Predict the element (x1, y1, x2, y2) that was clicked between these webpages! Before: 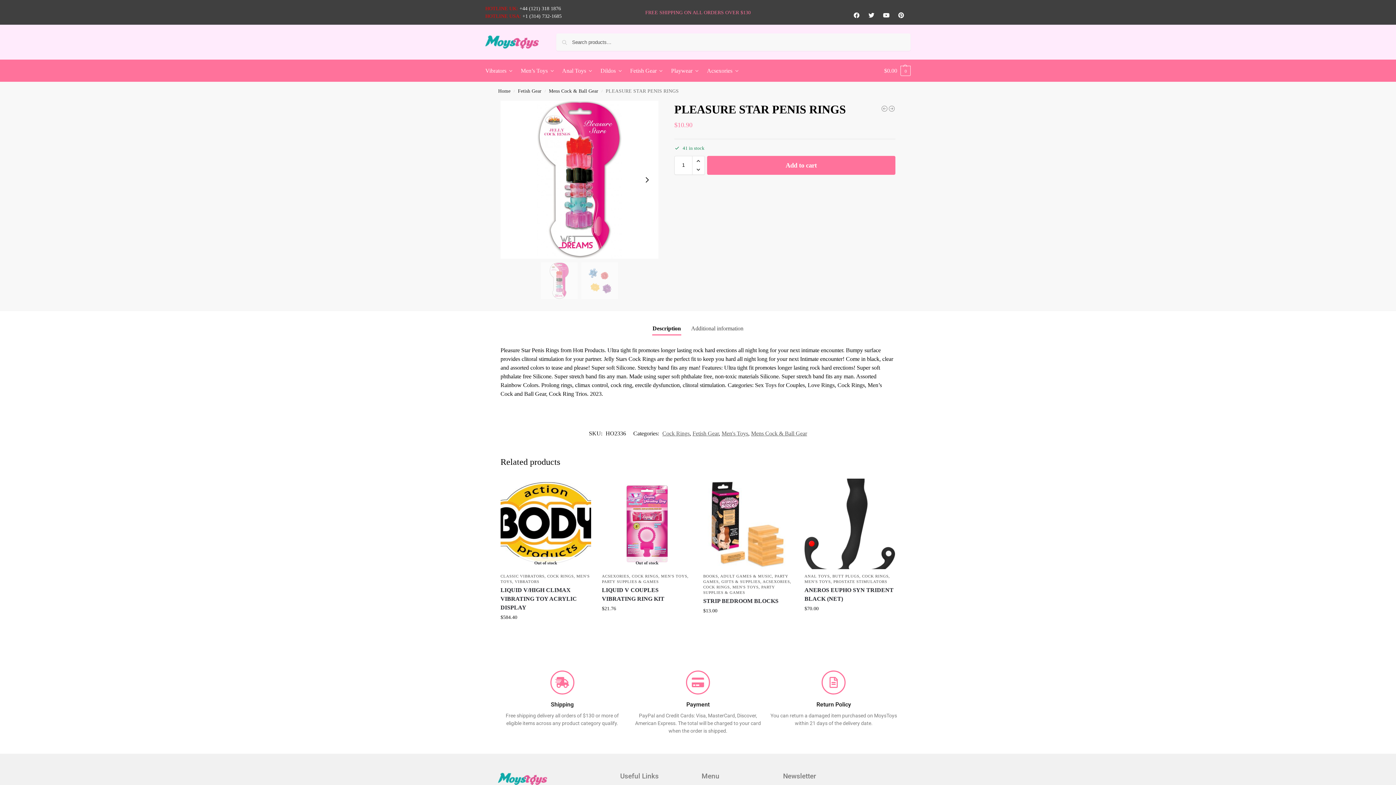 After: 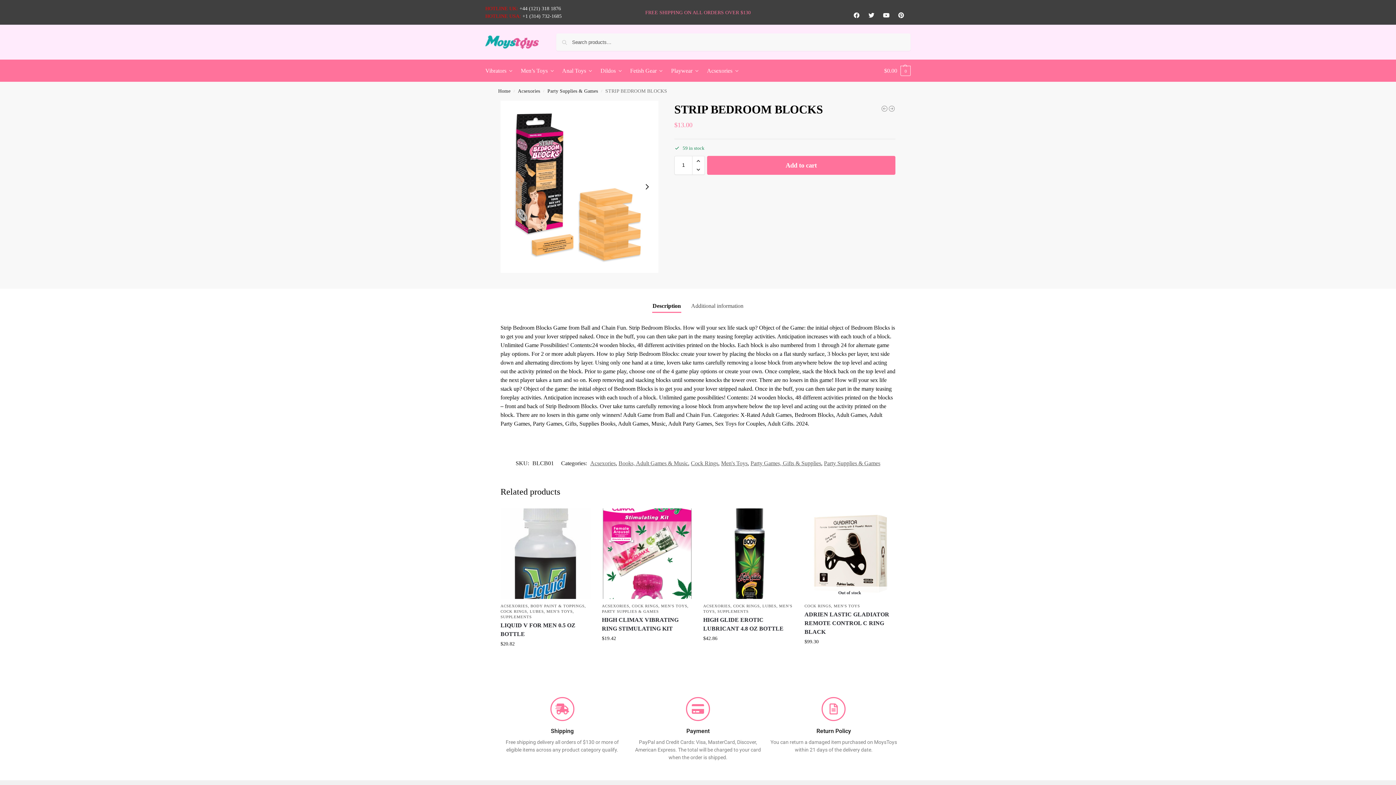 Action: bbox: (703, 597, 793, 605) label: STRIP BEDROOM BLOCKS